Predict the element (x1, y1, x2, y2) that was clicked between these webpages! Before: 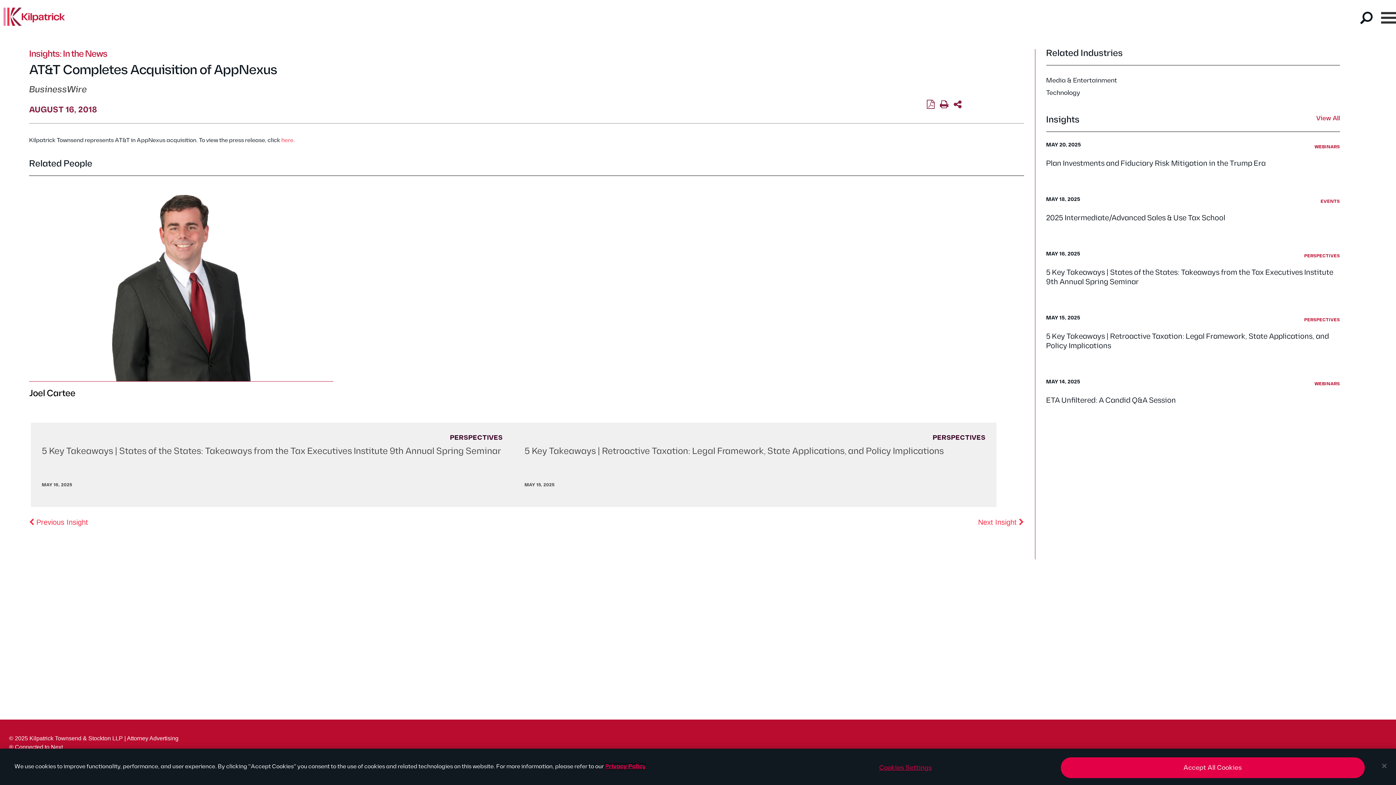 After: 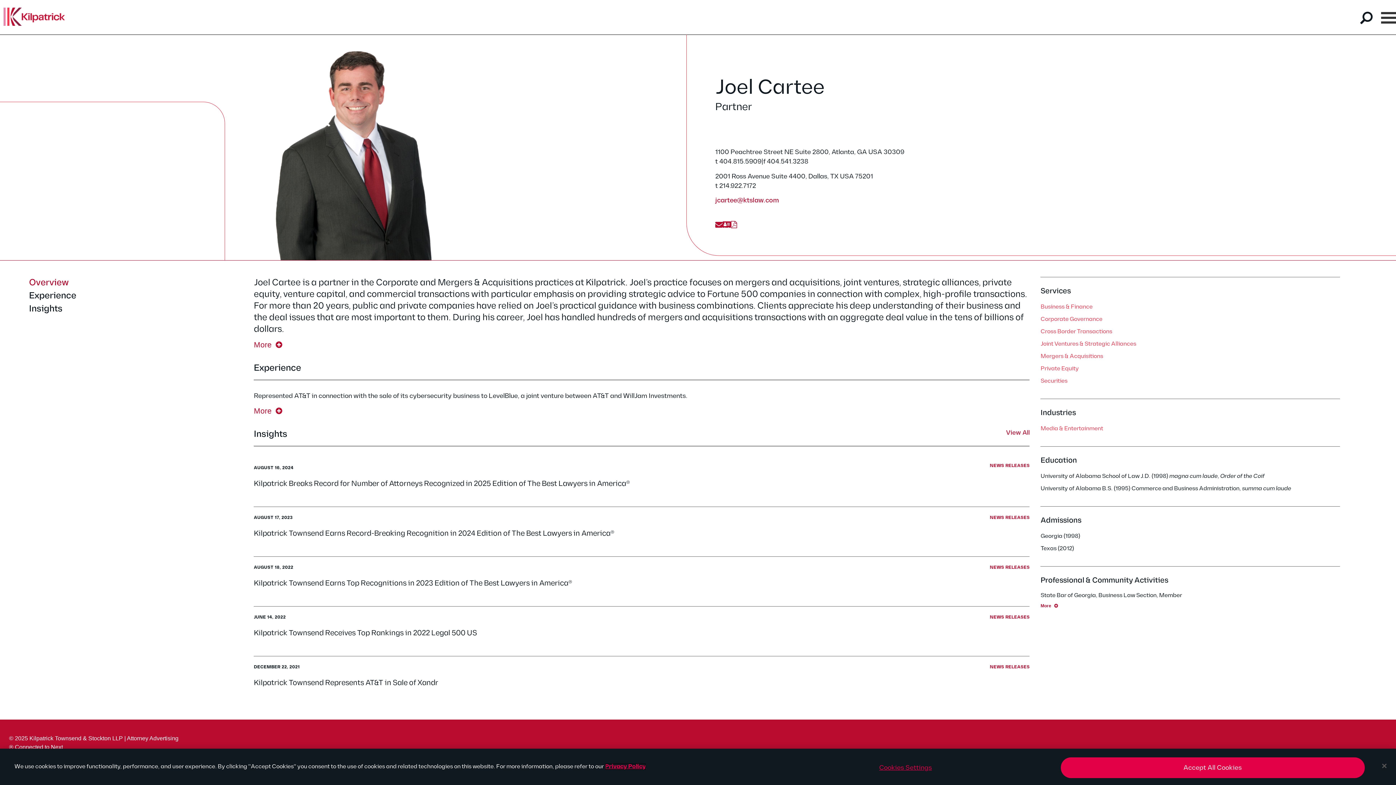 Action: bbox: (29, 186, 333, 381)